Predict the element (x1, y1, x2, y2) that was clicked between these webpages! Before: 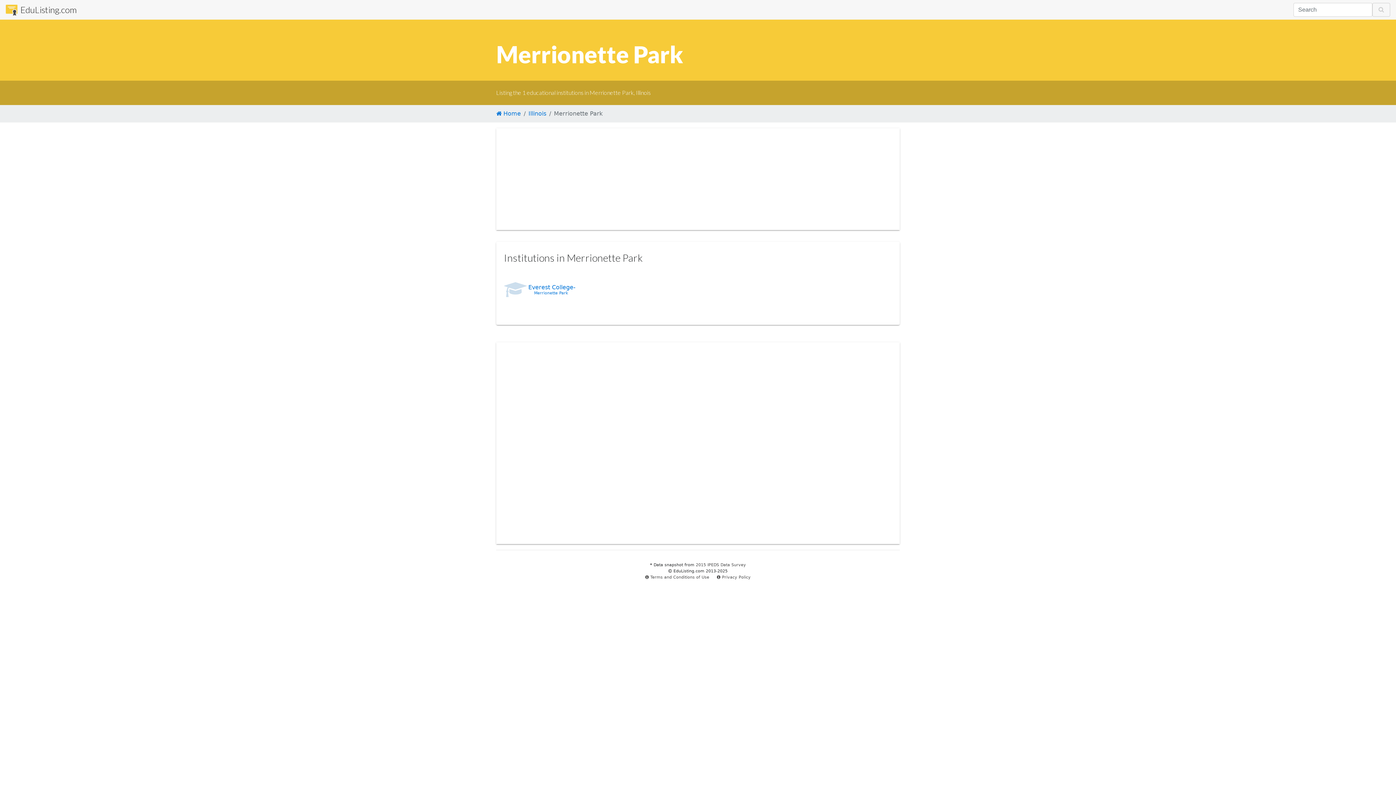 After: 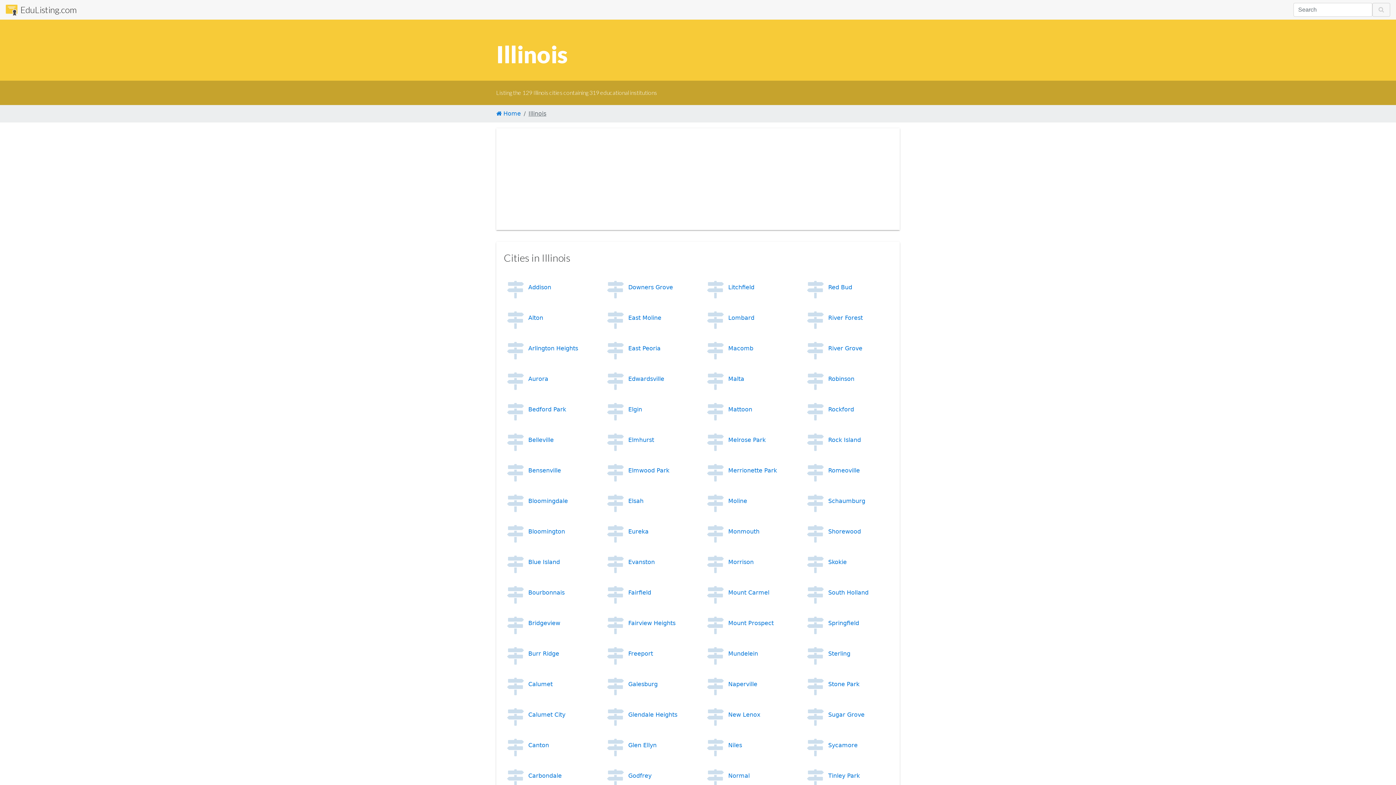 Action: bbox: (521, 109, 546, 118) label: Illinois